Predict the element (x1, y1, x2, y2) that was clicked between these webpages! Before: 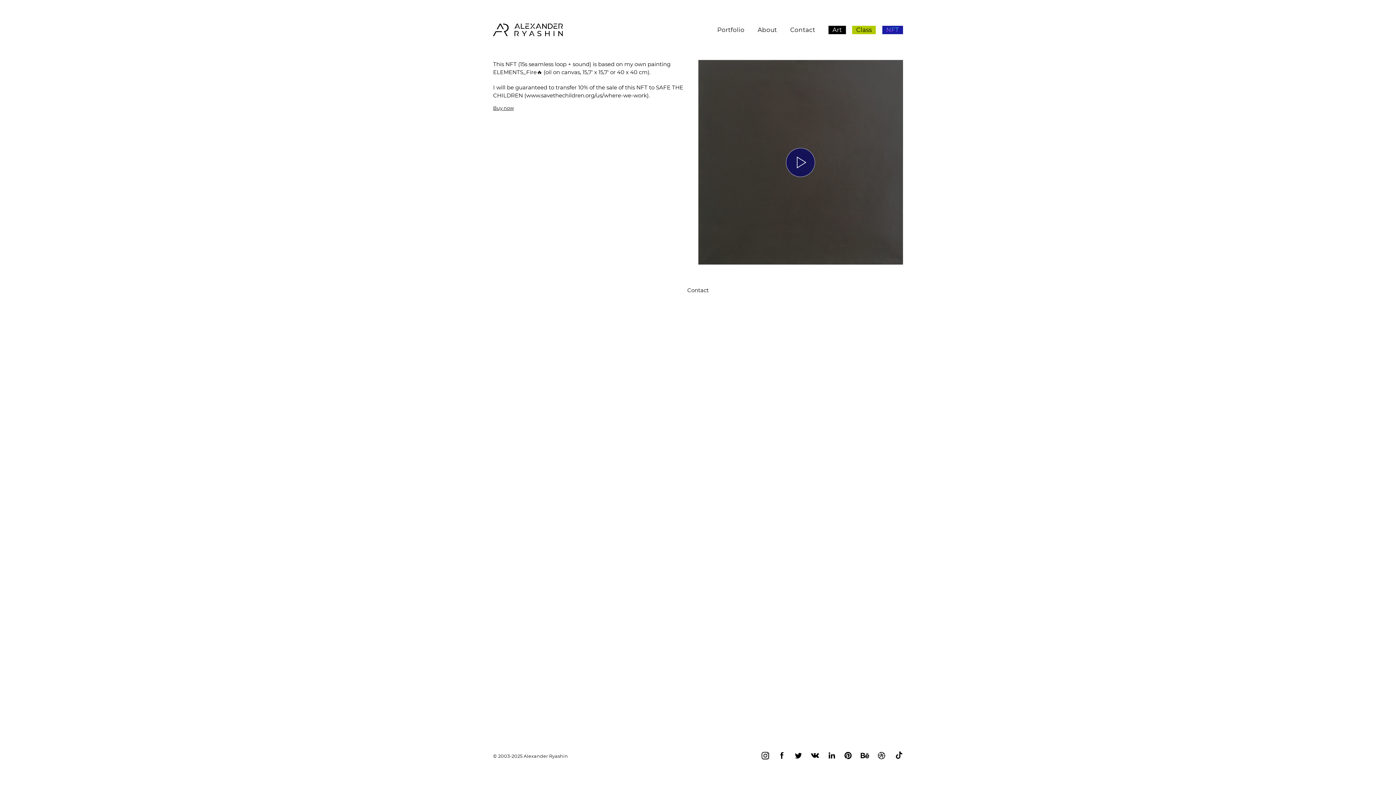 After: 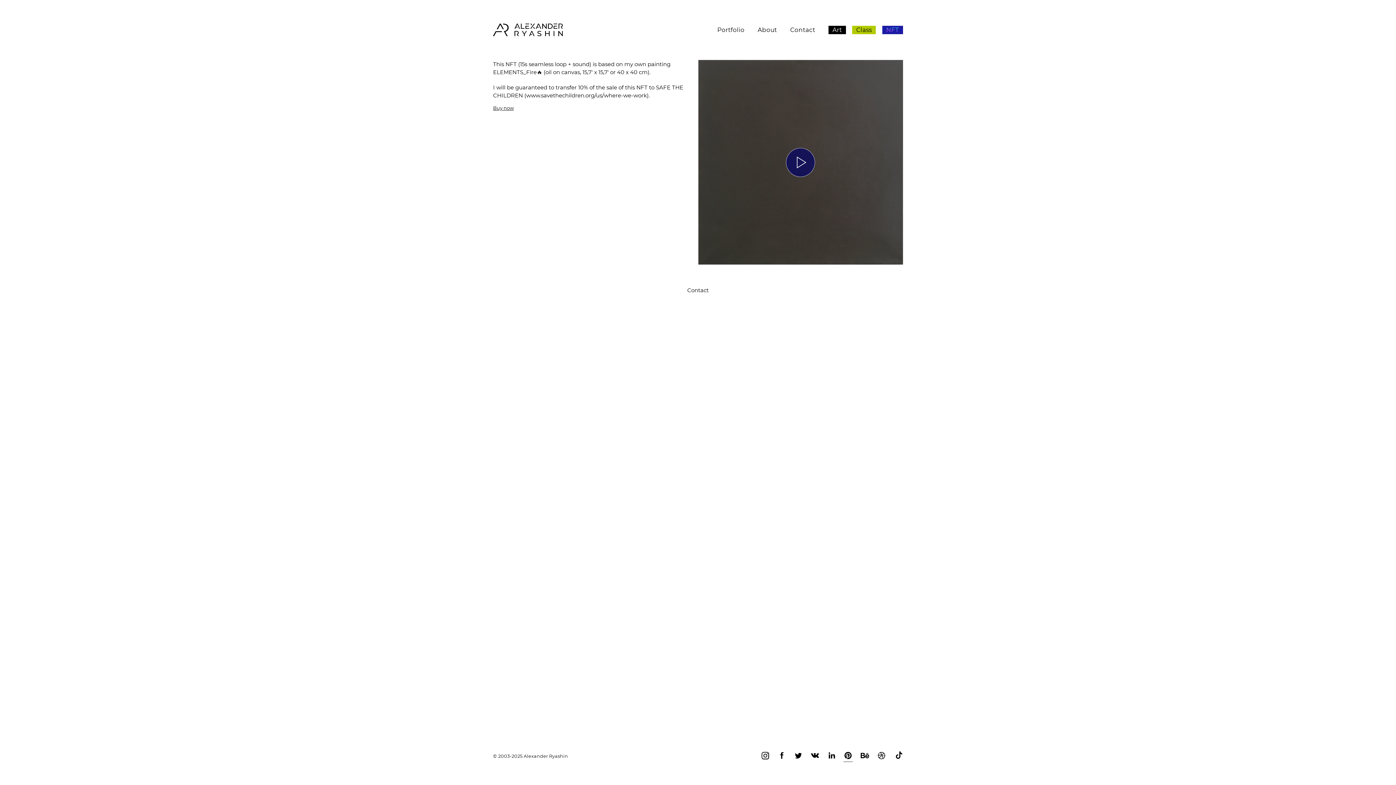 Action: bbox: (843, 751, 853, 762)